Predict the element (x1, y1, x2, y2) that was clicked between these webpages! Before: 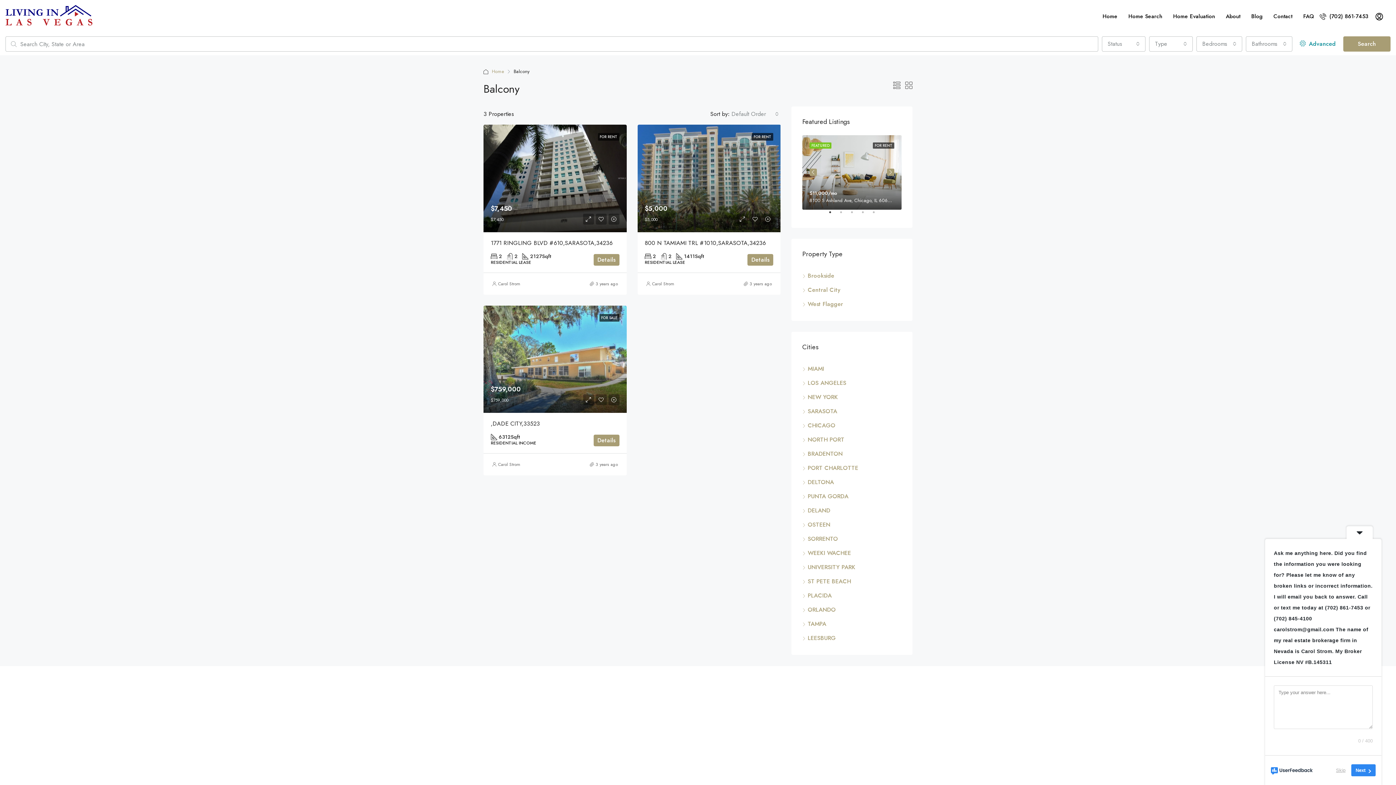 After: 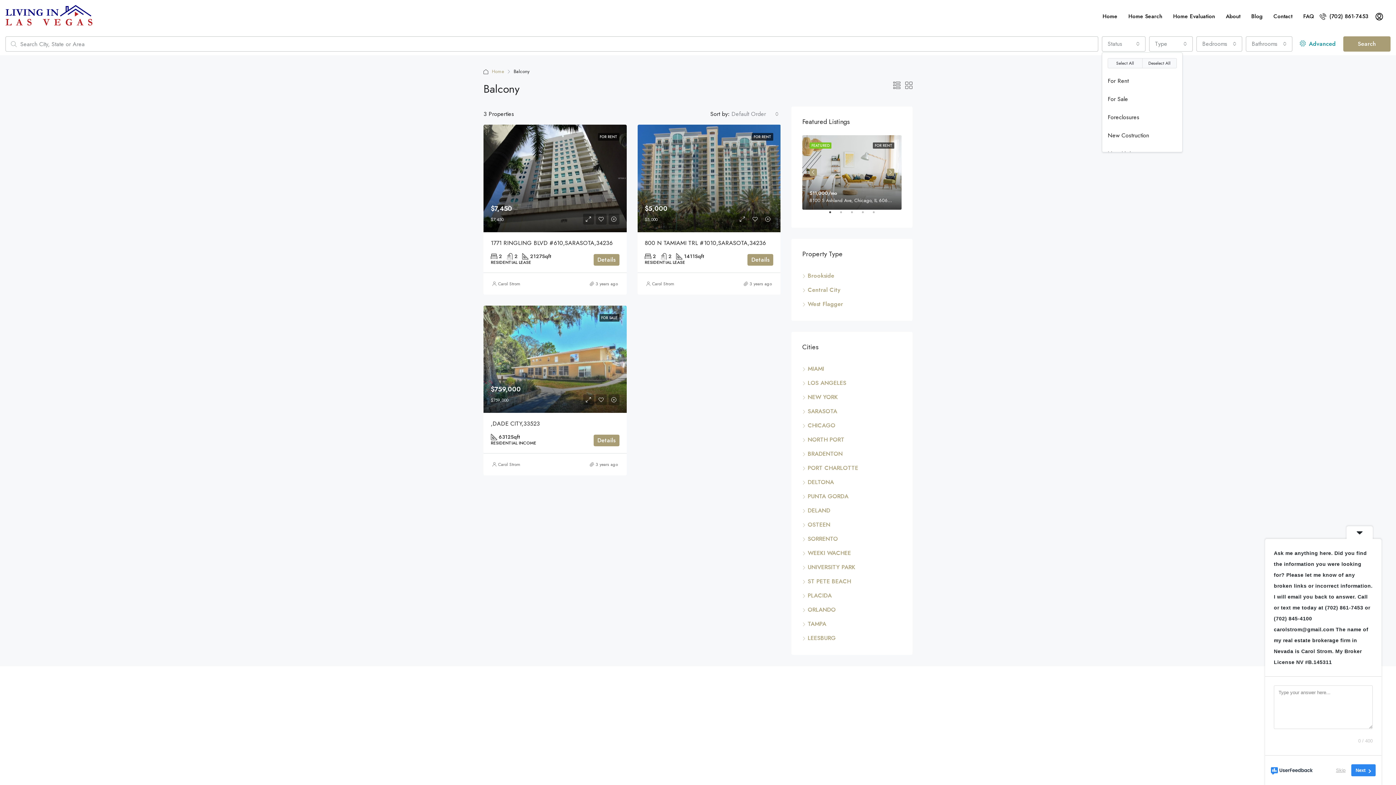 Action: label: Status bbox: (1102, 36, 1145, 51)